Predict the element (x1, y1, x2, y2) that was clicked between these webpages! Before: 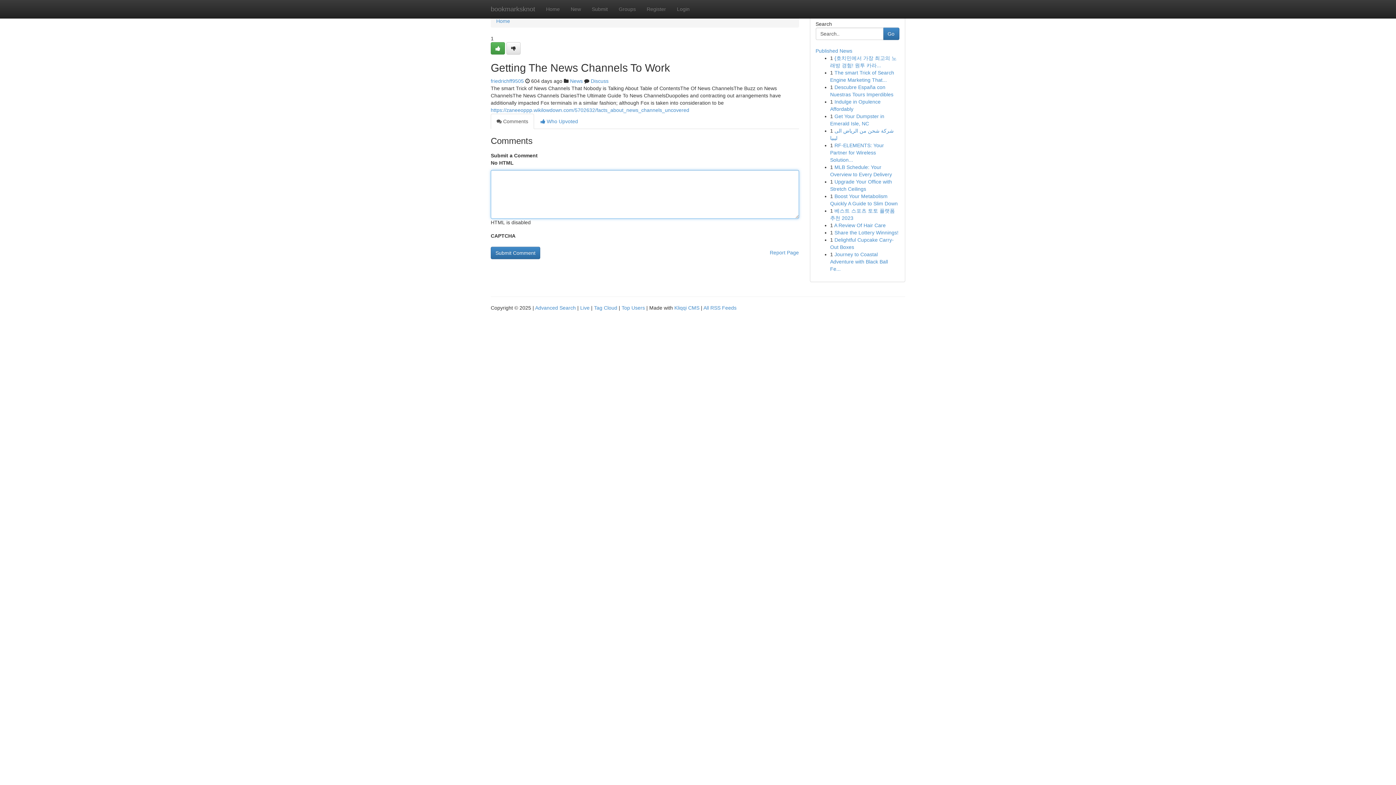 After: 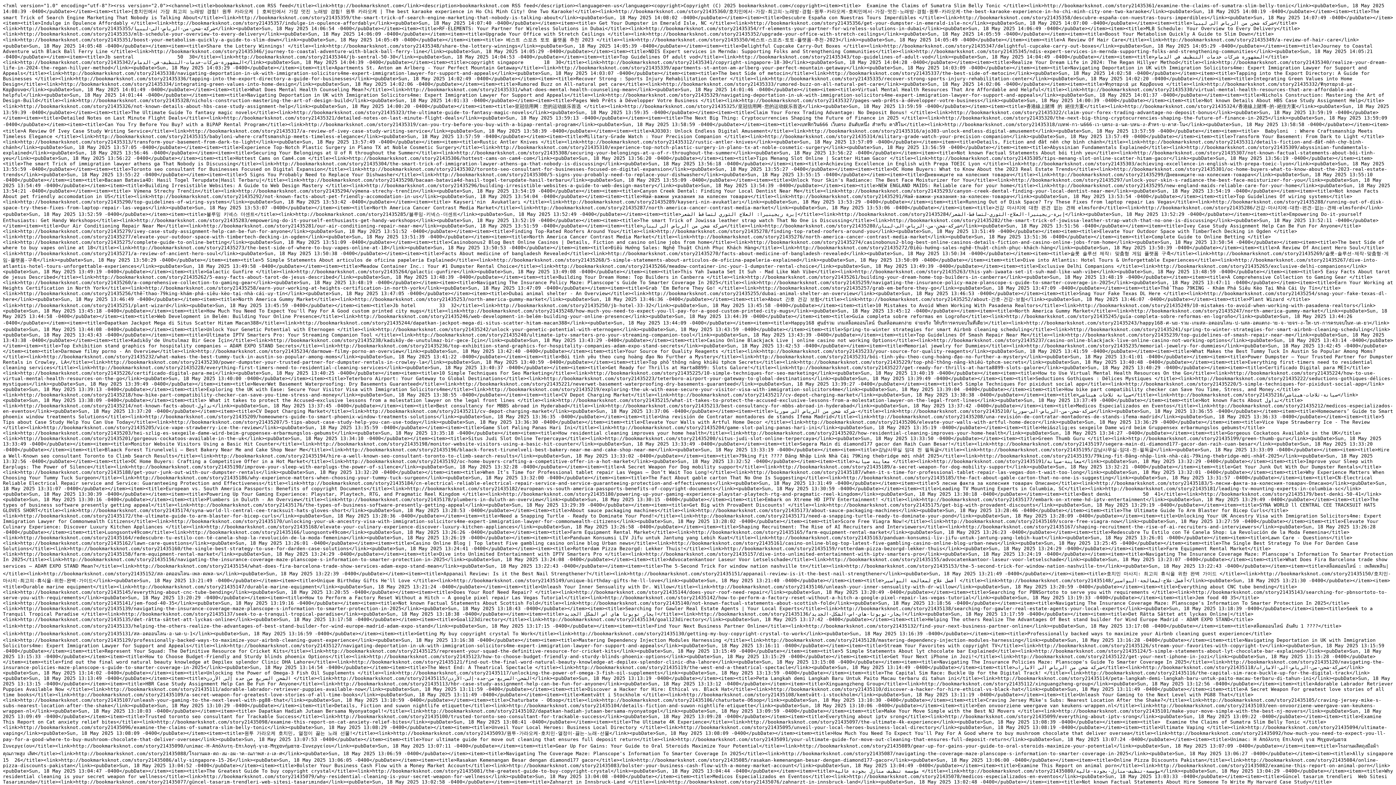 Action: label: All RSS Feeds bbox: (703, 305, 736, 310)